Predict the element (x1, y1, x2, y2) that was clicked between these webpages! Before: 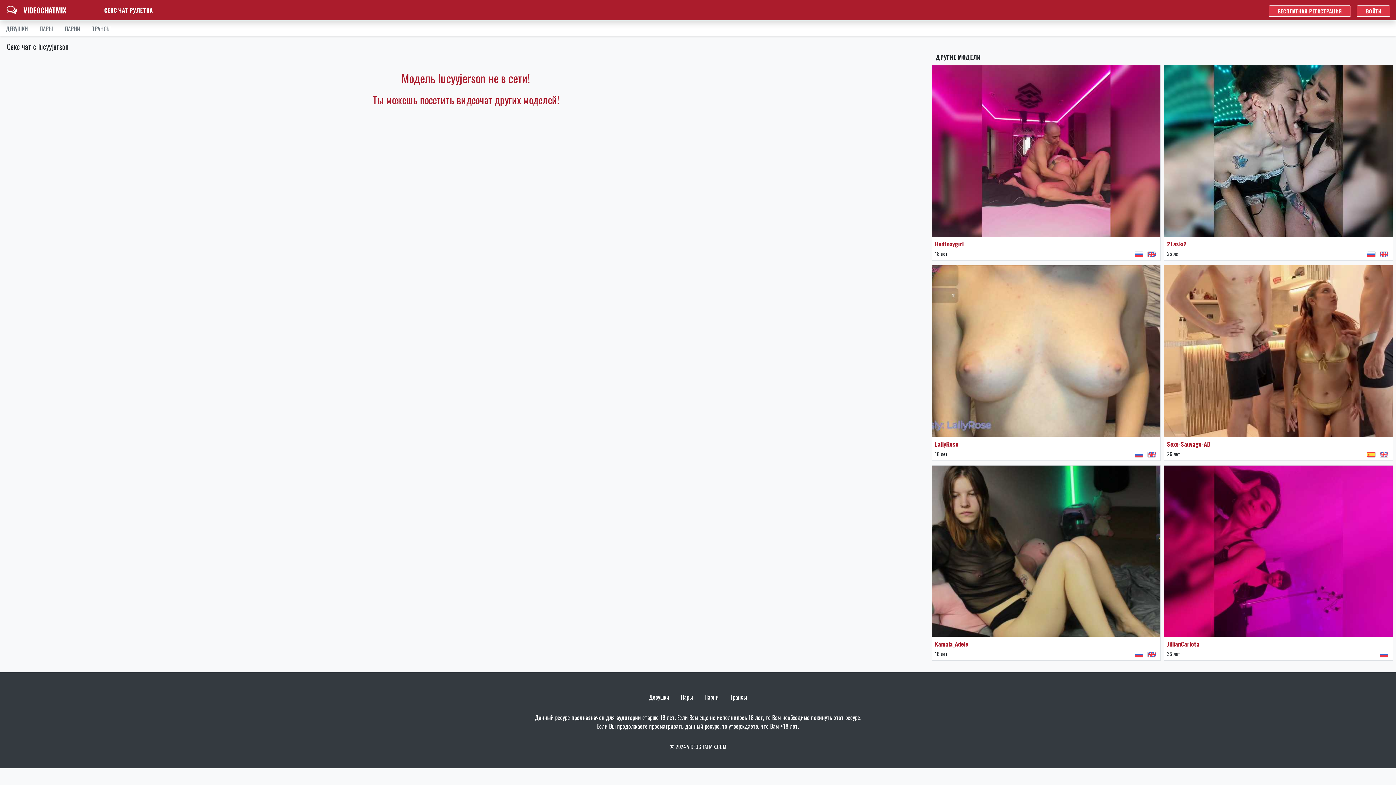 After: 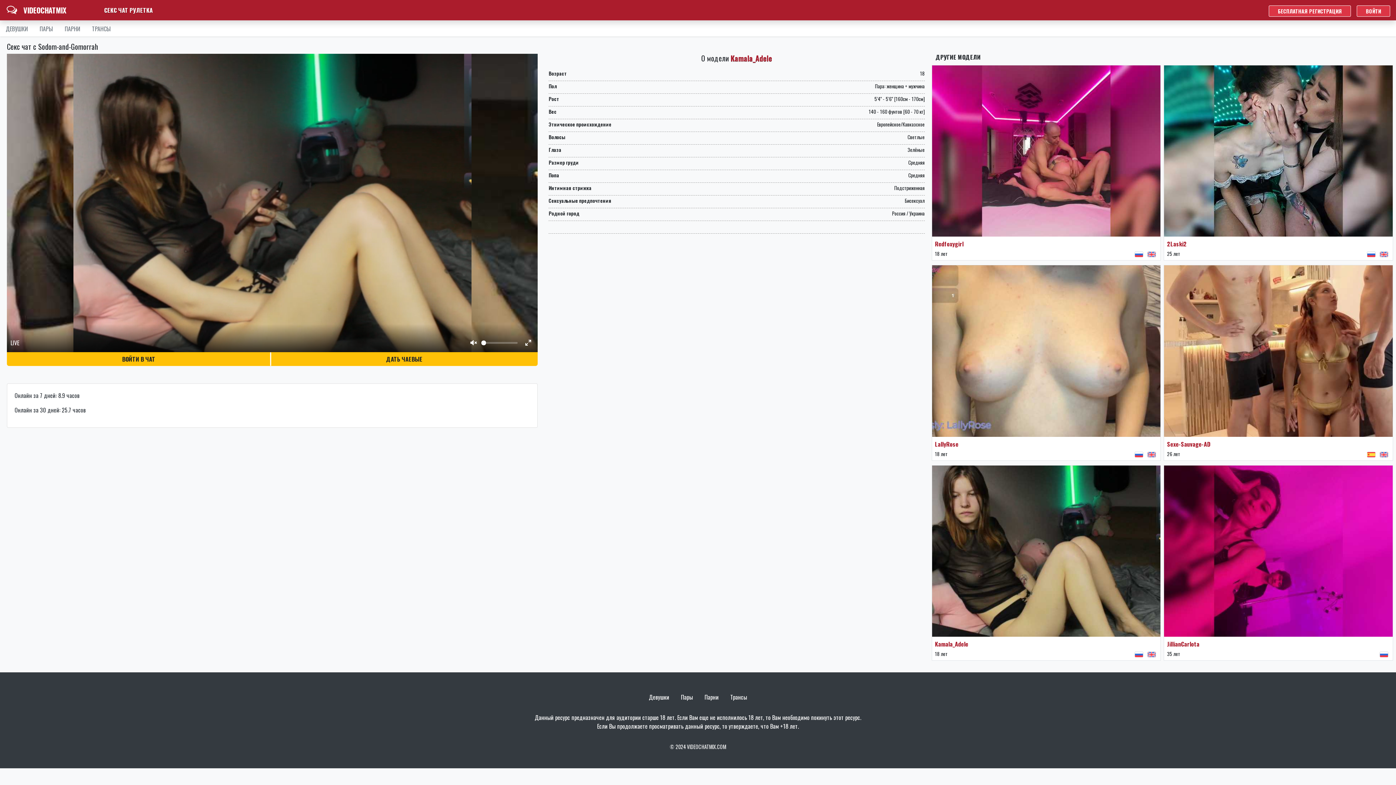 Action: label: Kamala_Adele bbox: (932, 465, 1160, 637)